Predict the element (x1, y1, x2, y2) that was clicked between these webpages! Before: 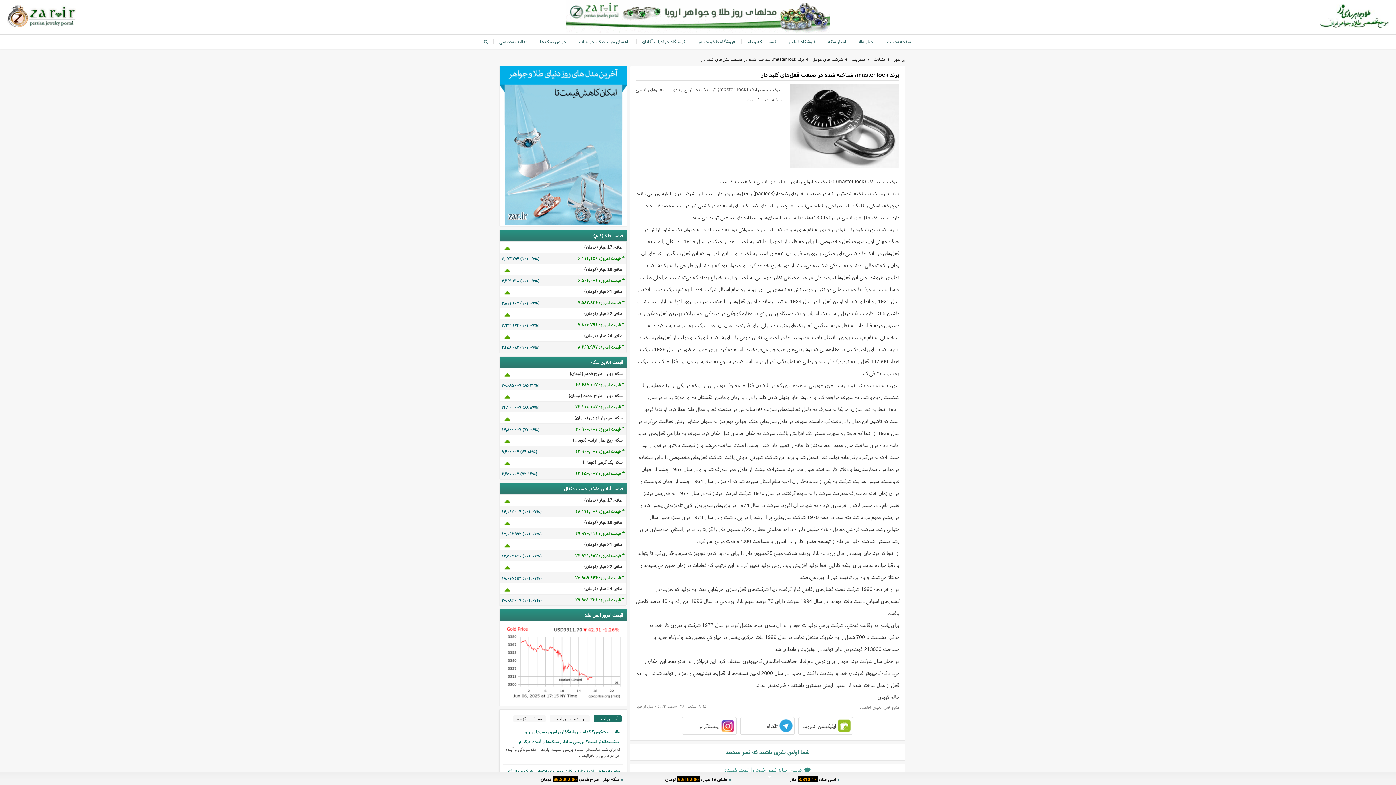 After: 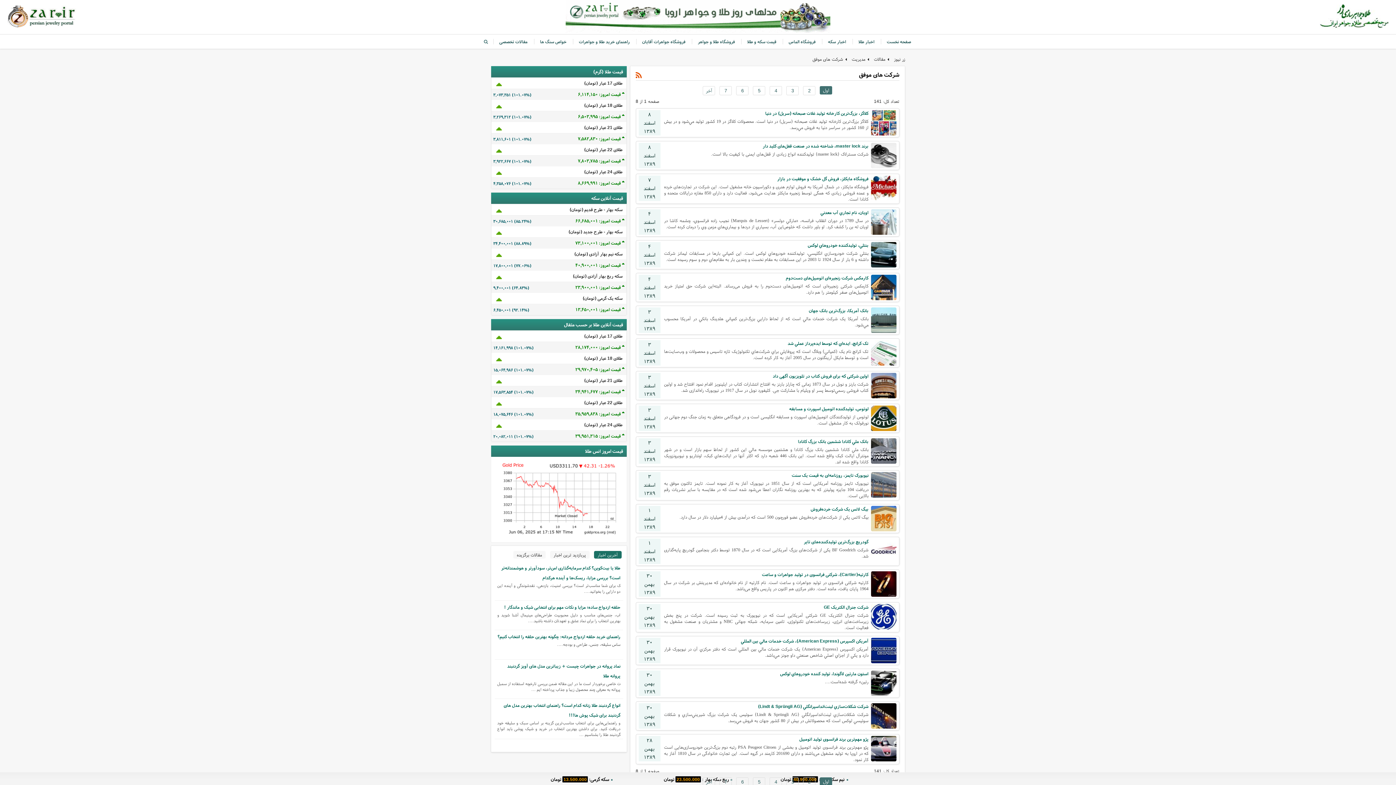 Action: bbox: (812, 56, 843, 62) label: شرکت های موفق